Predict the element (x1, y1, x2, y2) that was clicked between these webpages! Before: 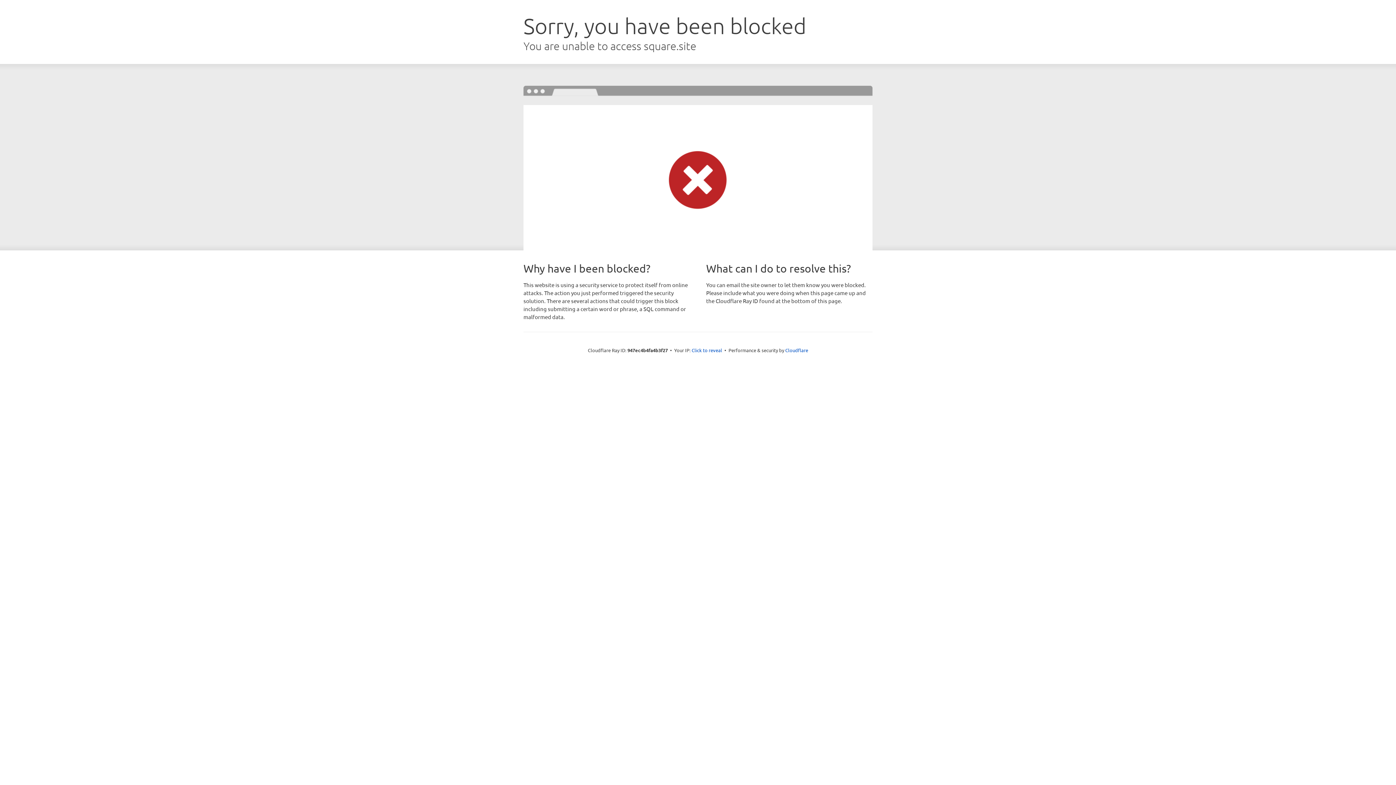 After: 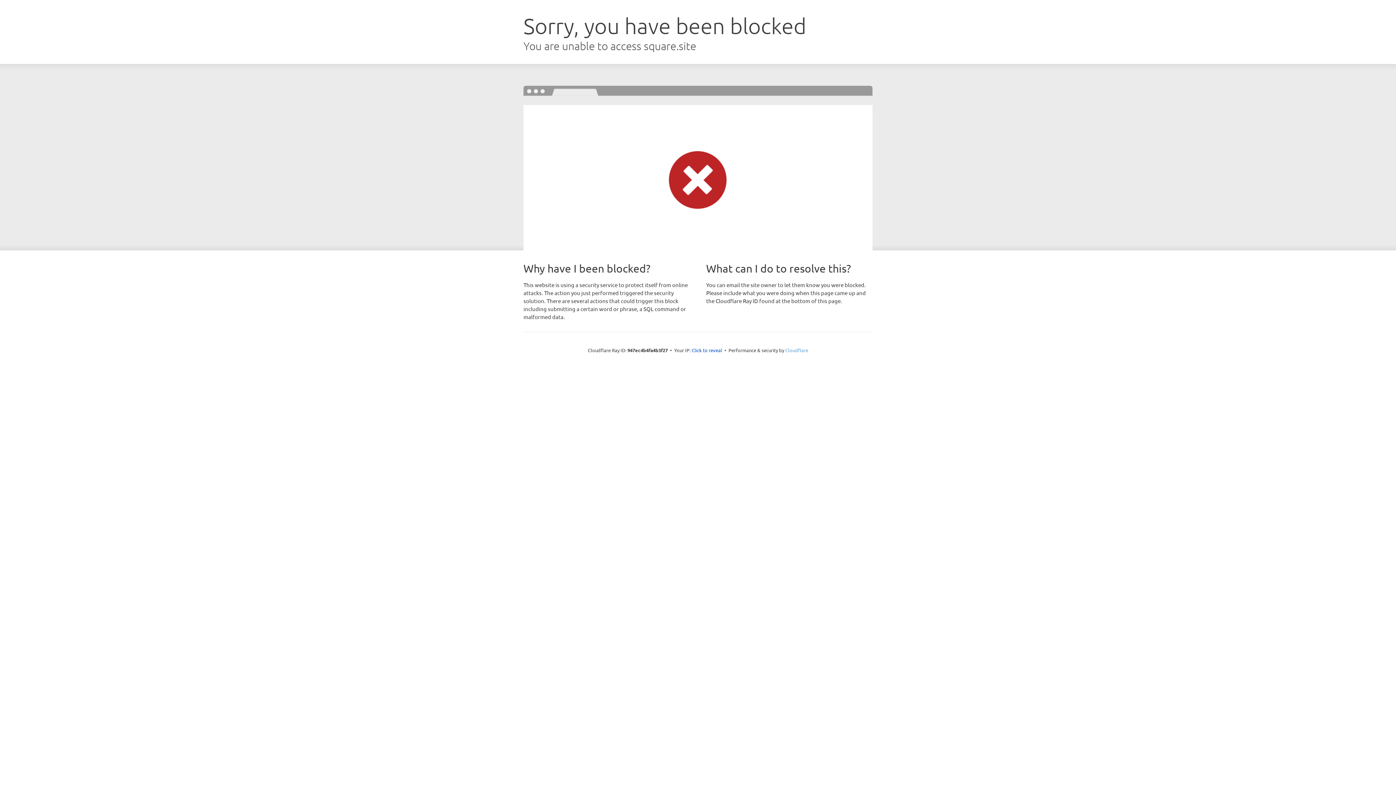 Action: bbox: (785, 347, 808, 353) label: Cloudflare